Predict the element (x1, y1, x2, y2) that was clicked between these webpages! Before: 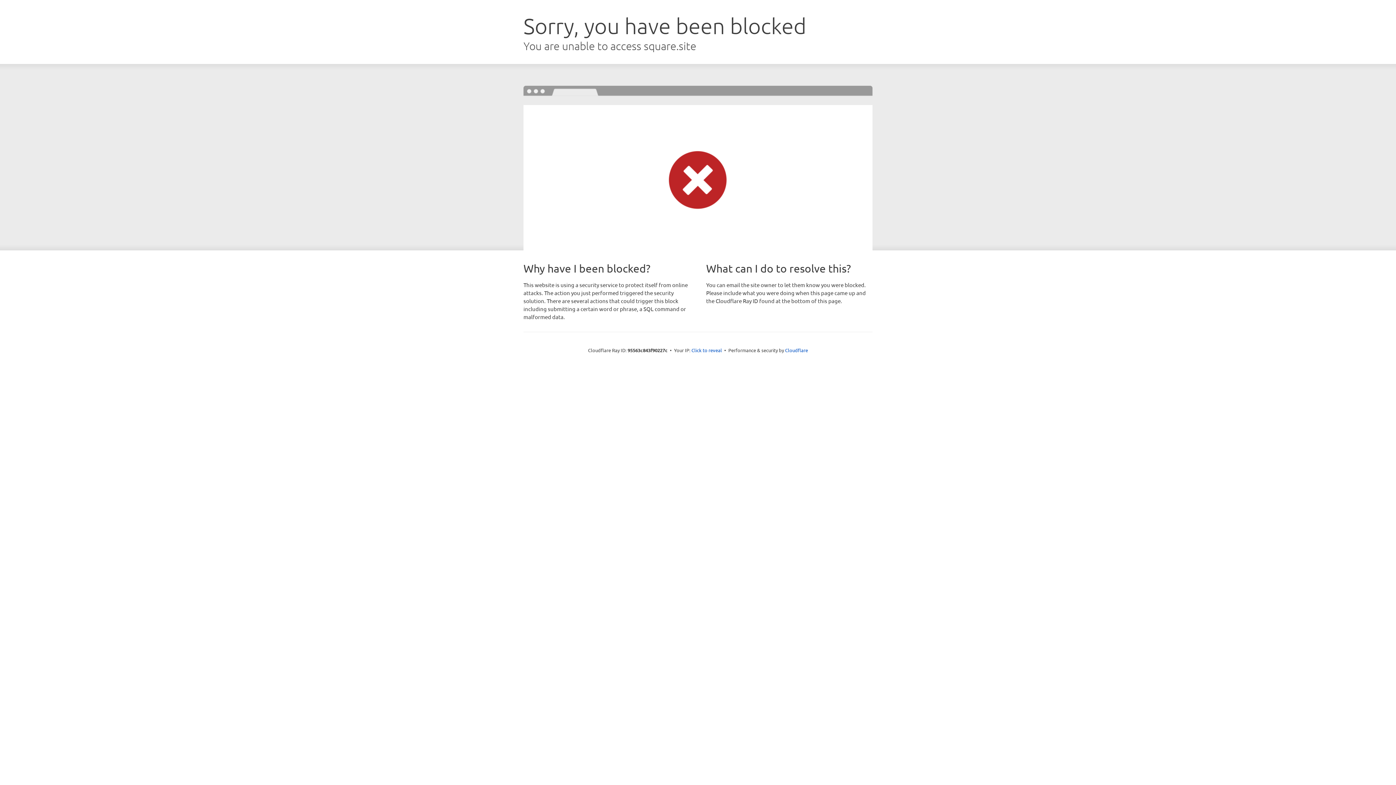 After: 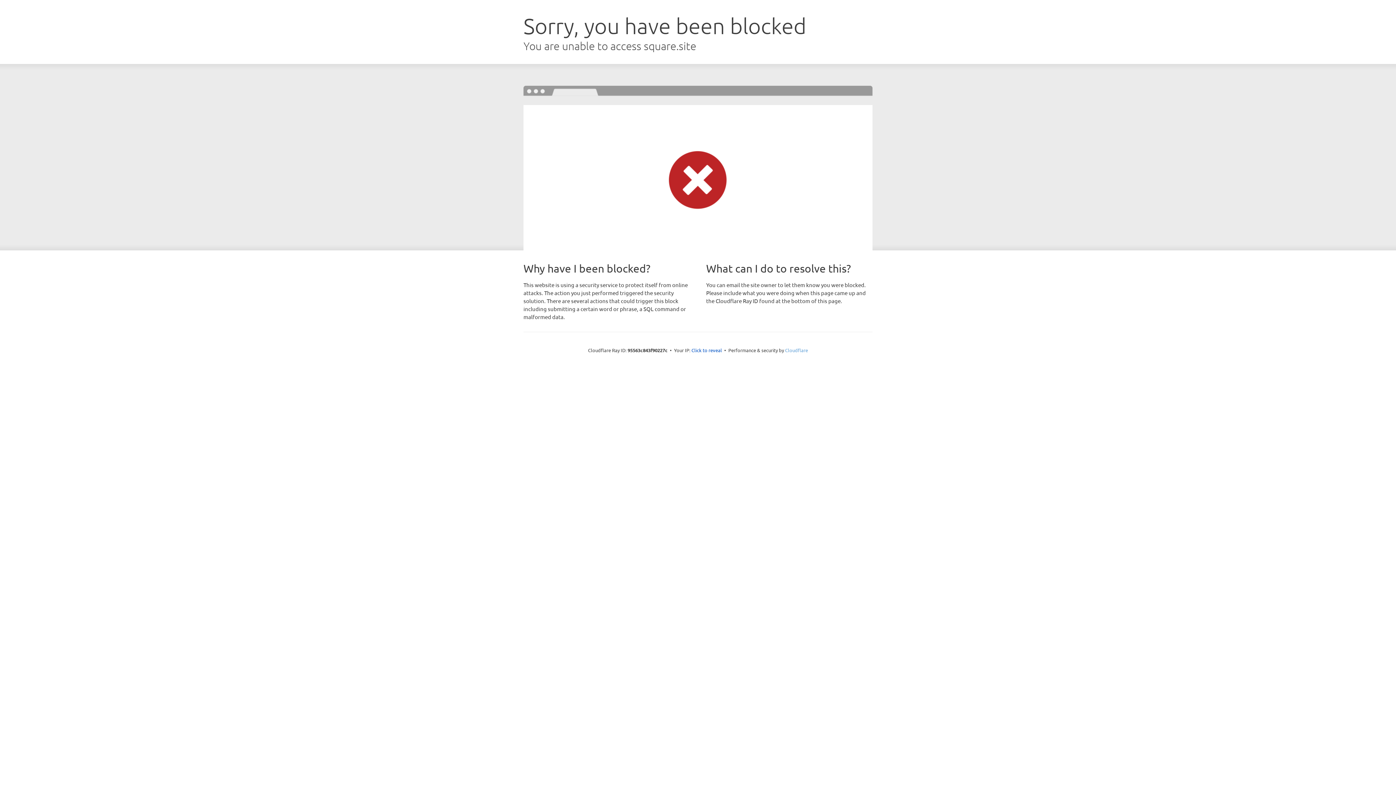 Action: bbox: (785, 347, 808, 353) label: Cloudflare